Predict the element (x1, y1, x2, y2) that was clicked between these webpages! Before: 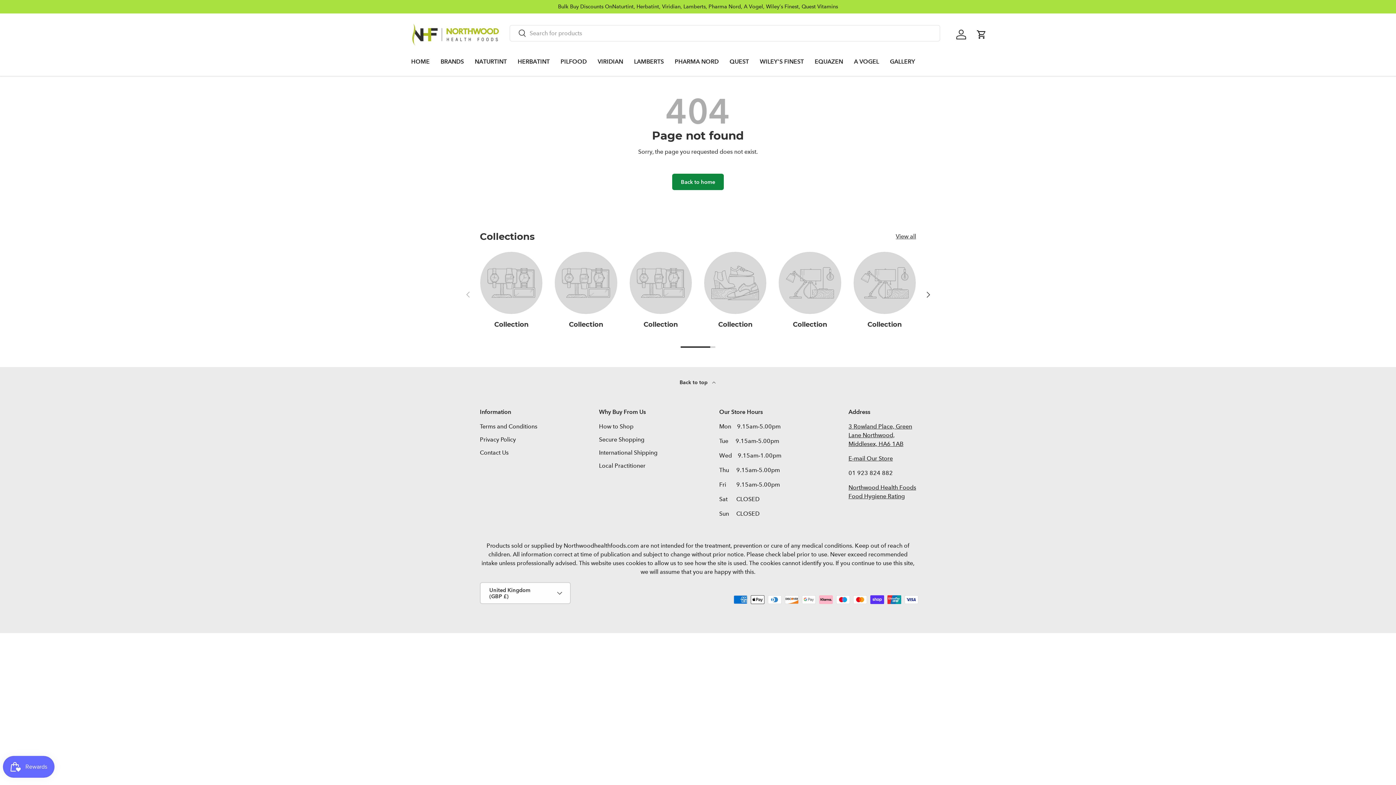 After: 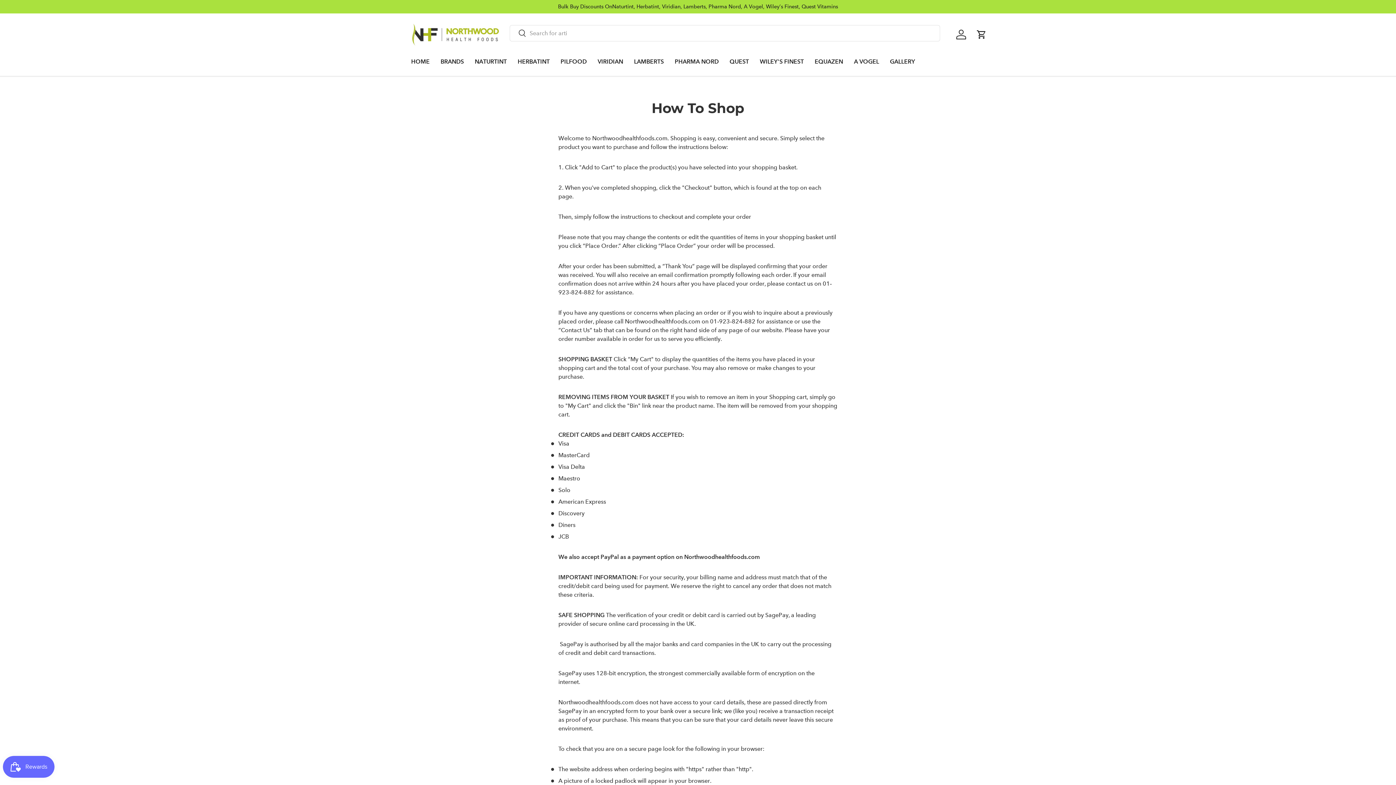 Action: label: How to Shop bbox: (599, 423, 633, 430)